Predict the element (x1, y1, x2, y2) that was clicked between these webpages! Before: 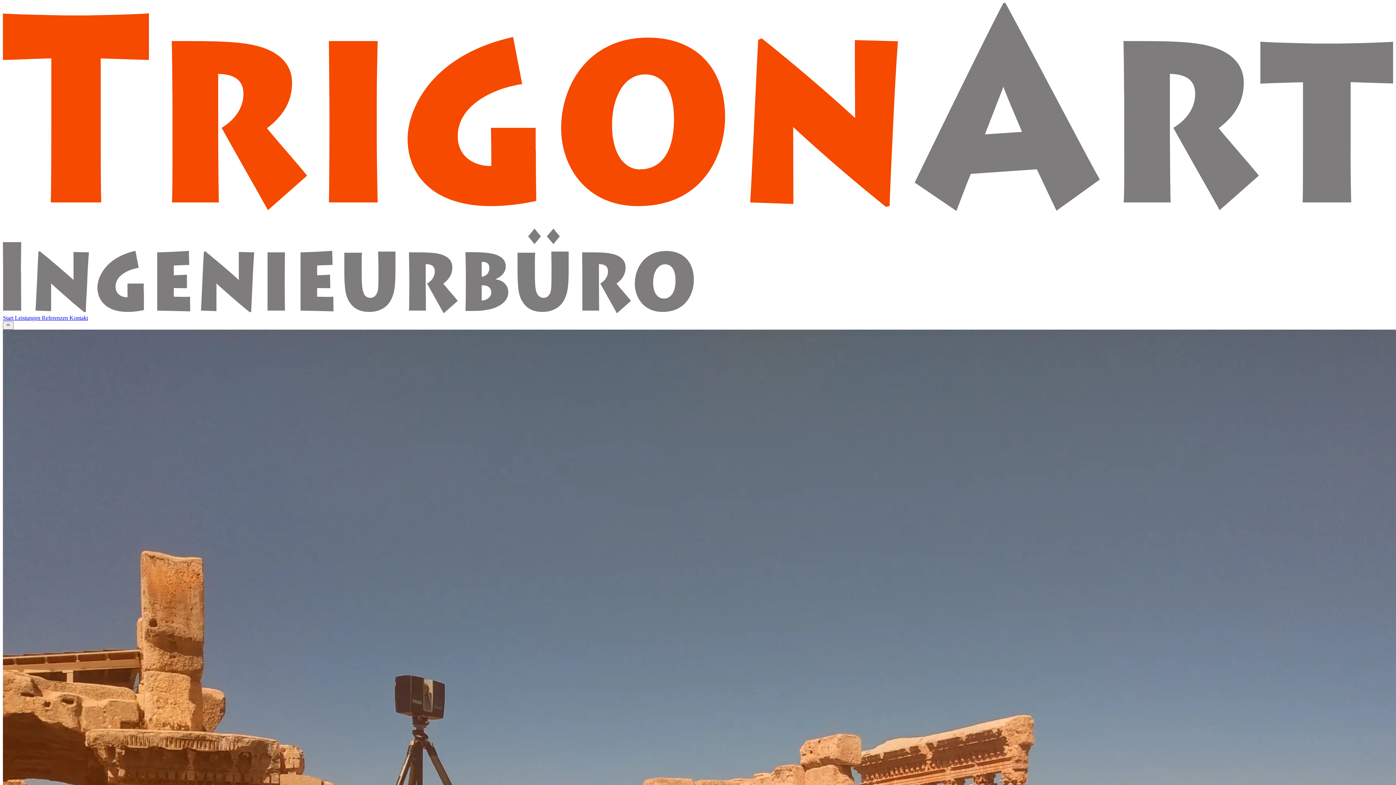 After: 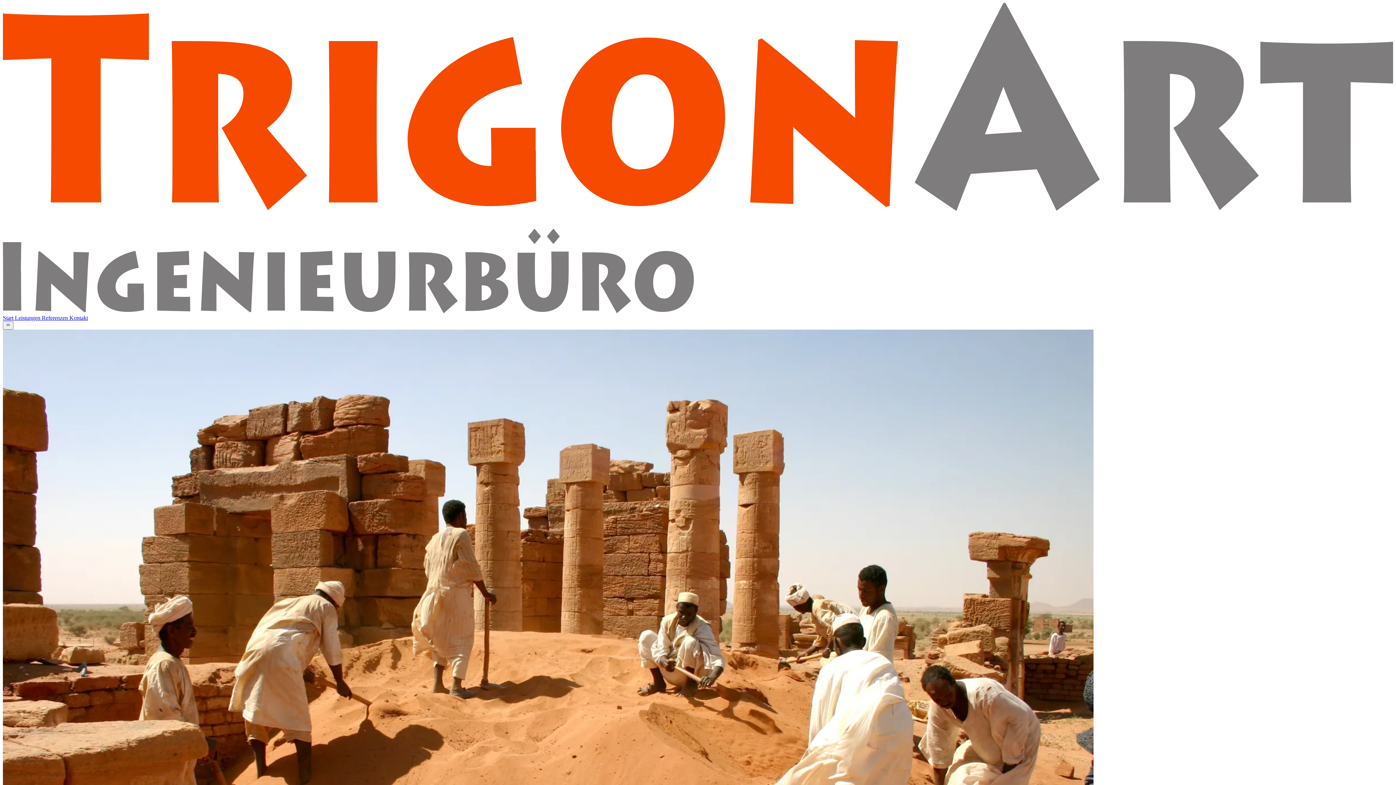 Action: label: Referenzen  bbox: (41, 314, 69, 321)